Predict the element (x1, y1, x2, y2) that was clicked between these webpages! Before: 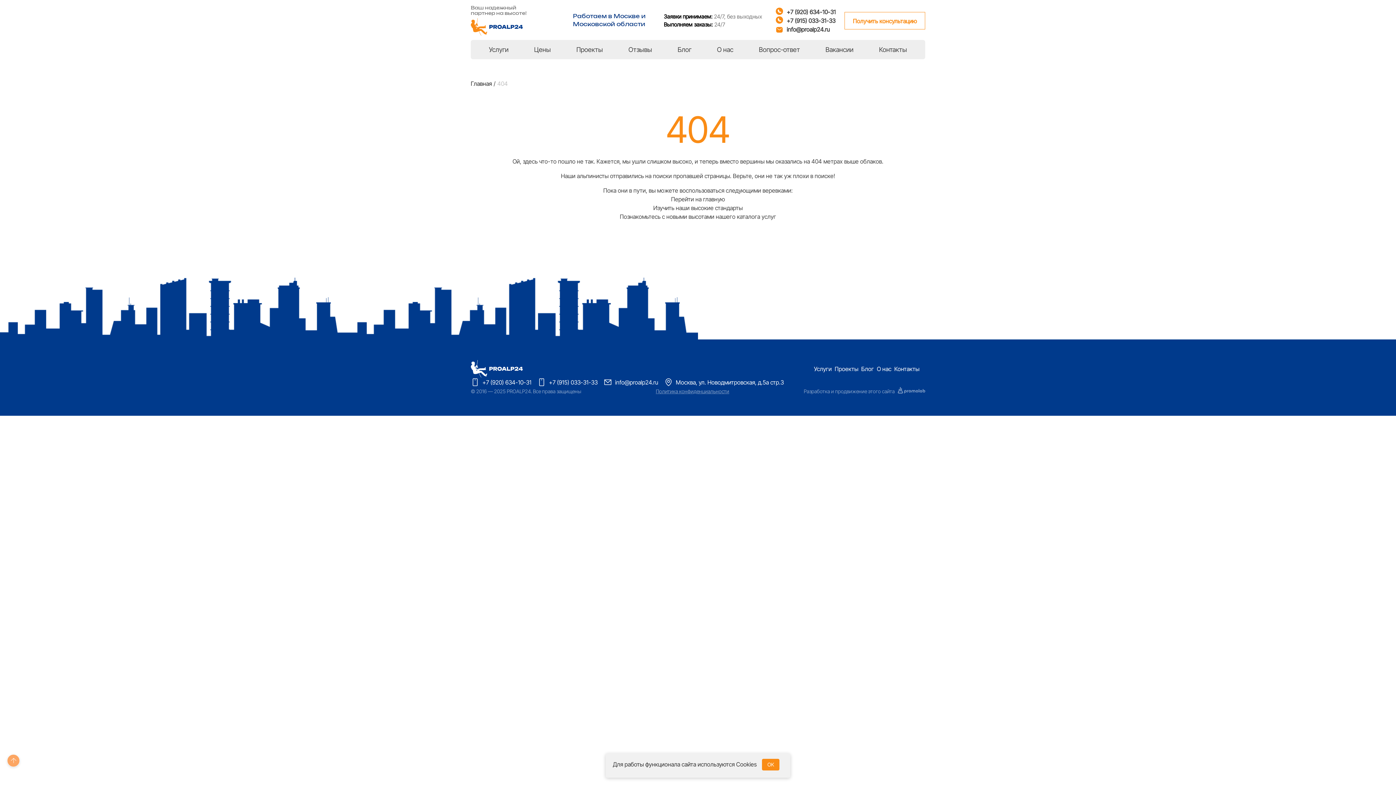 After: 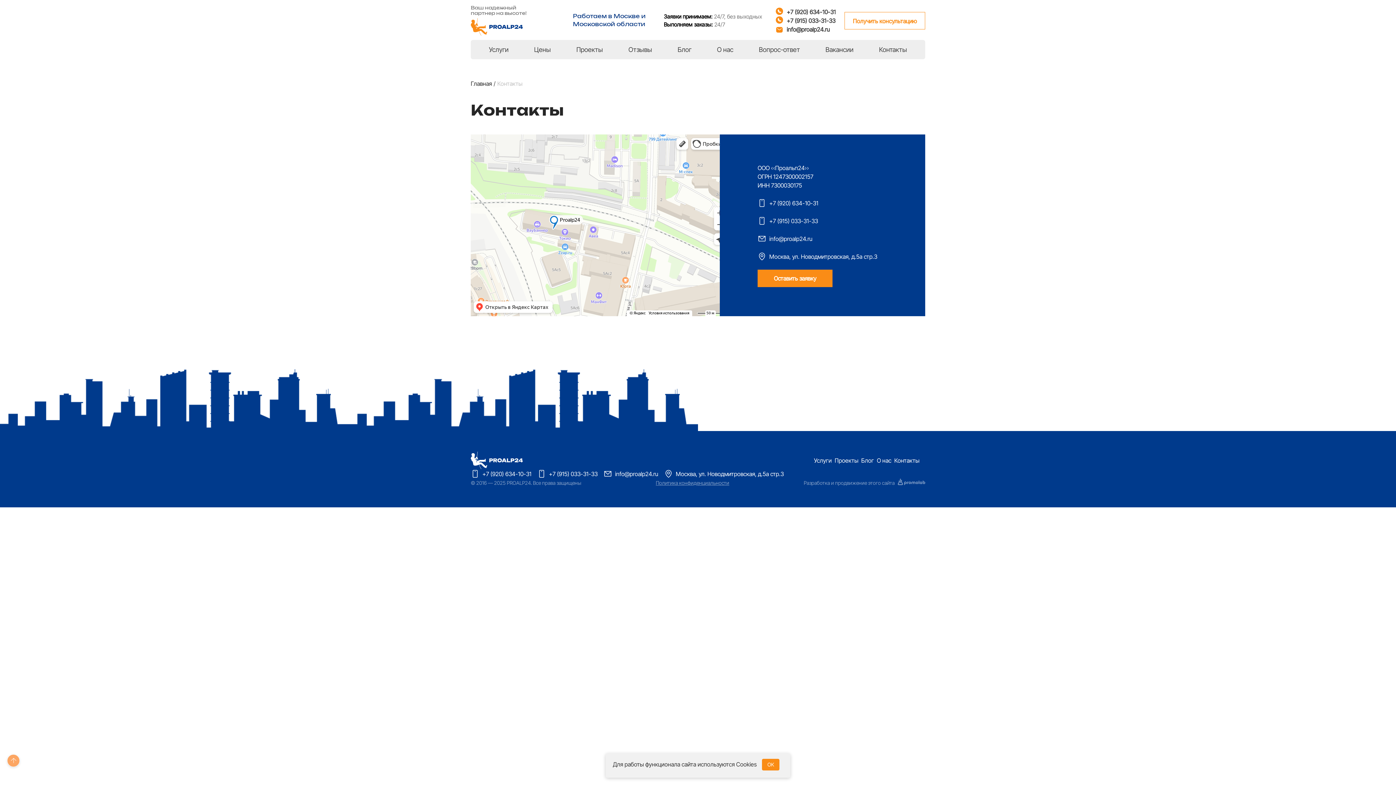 Action: bbox: (894, 365, 919, 372) label: Контакты